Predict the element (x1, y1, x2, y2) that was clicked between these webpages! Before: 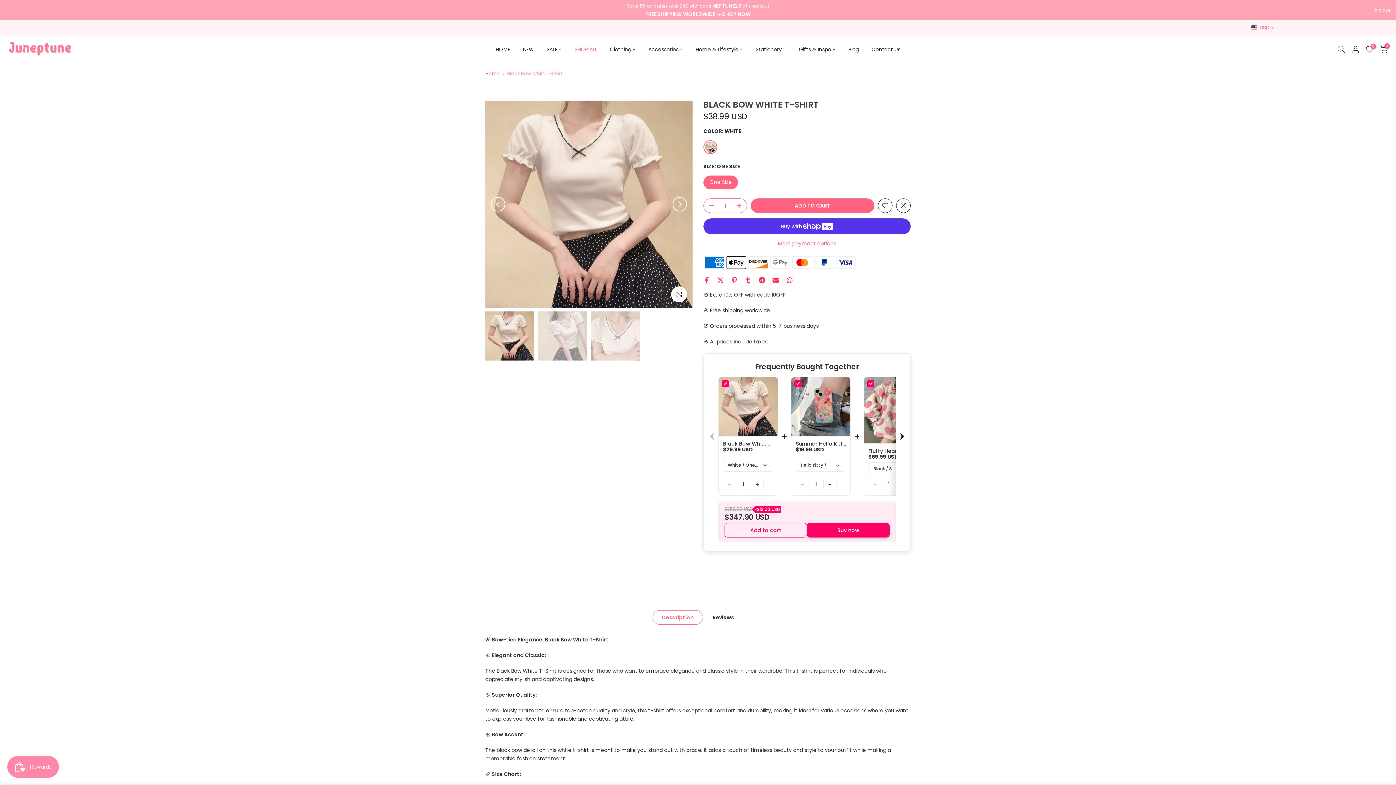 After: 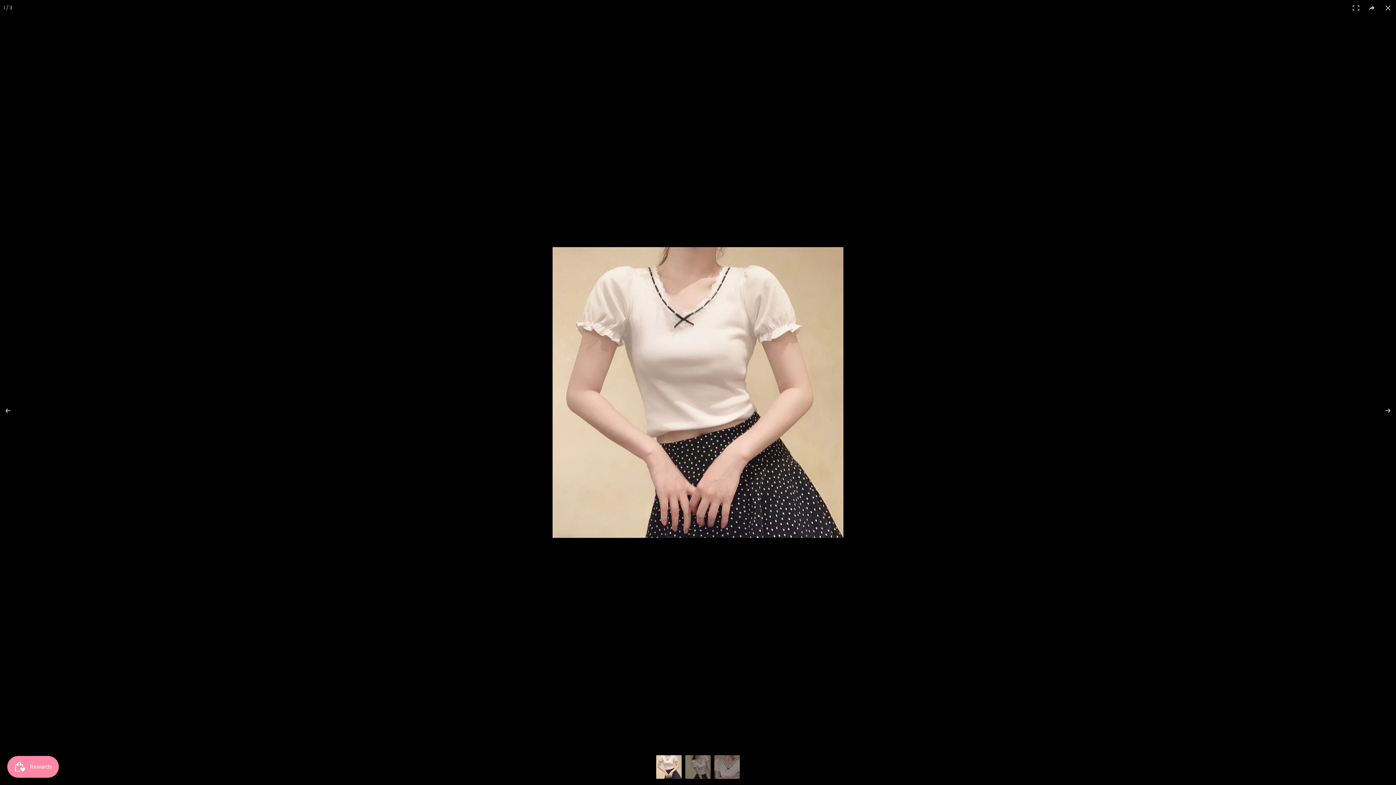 Action: label: Click to enlarge bbox: (671, 286, 687, 302)